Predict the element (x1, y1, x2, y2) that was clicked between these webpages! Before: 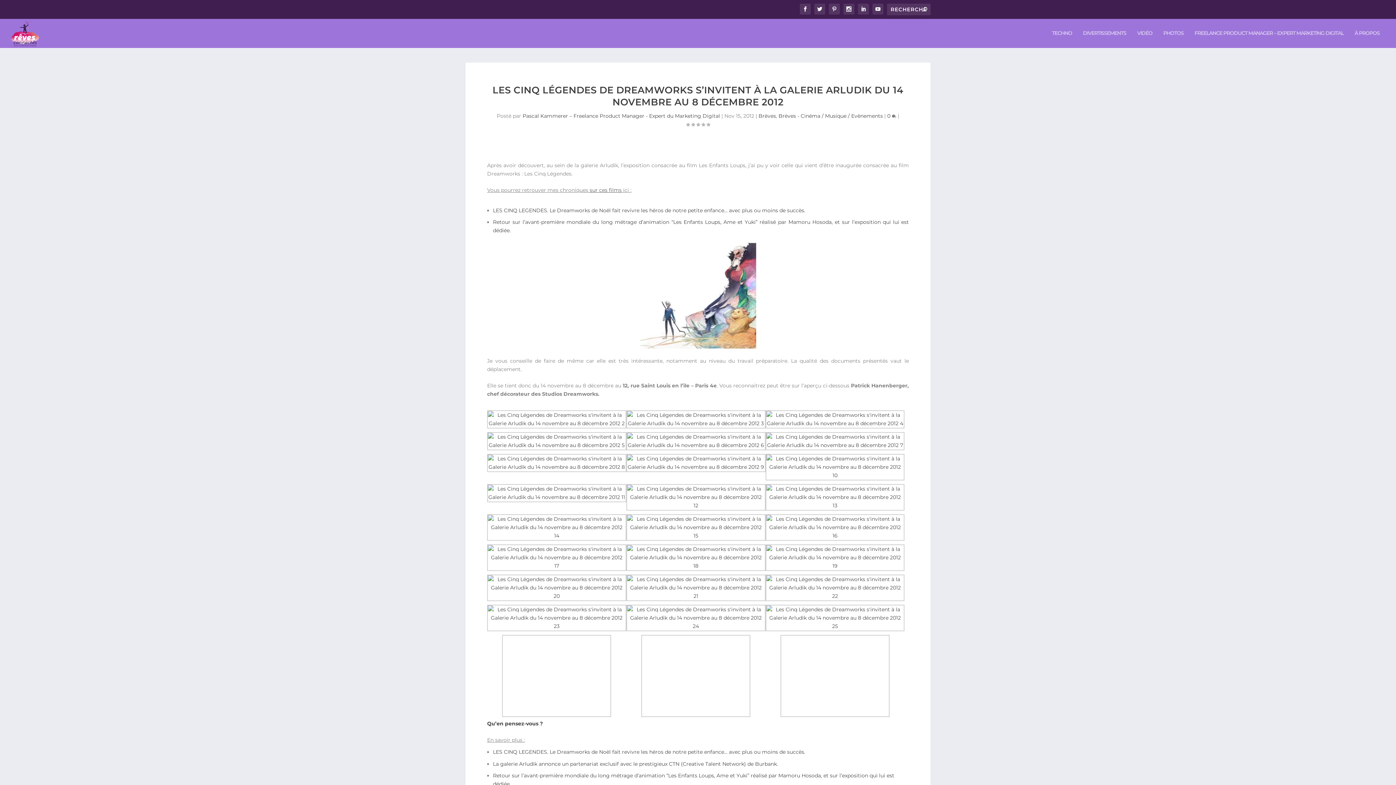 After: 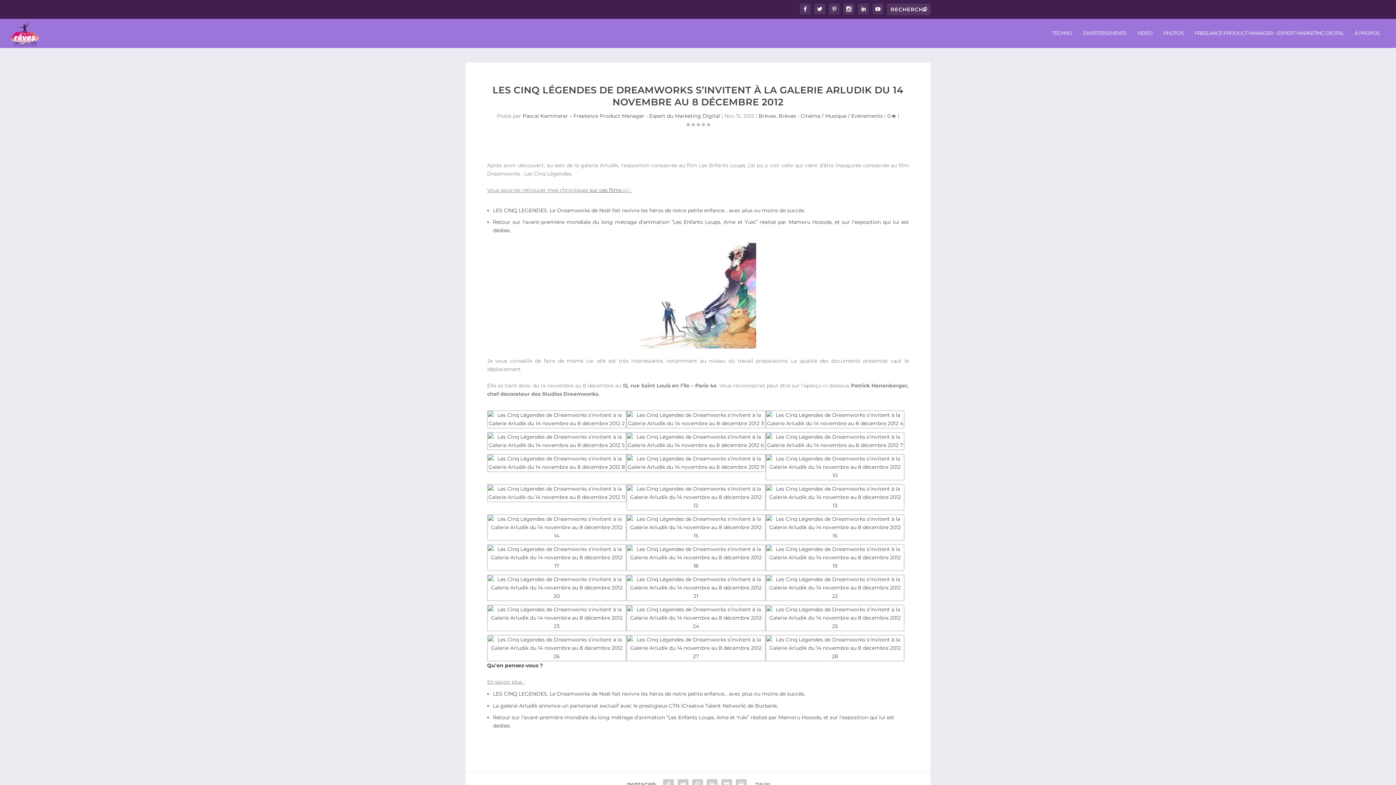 Action: bbox: (922, 6, 927, 12)